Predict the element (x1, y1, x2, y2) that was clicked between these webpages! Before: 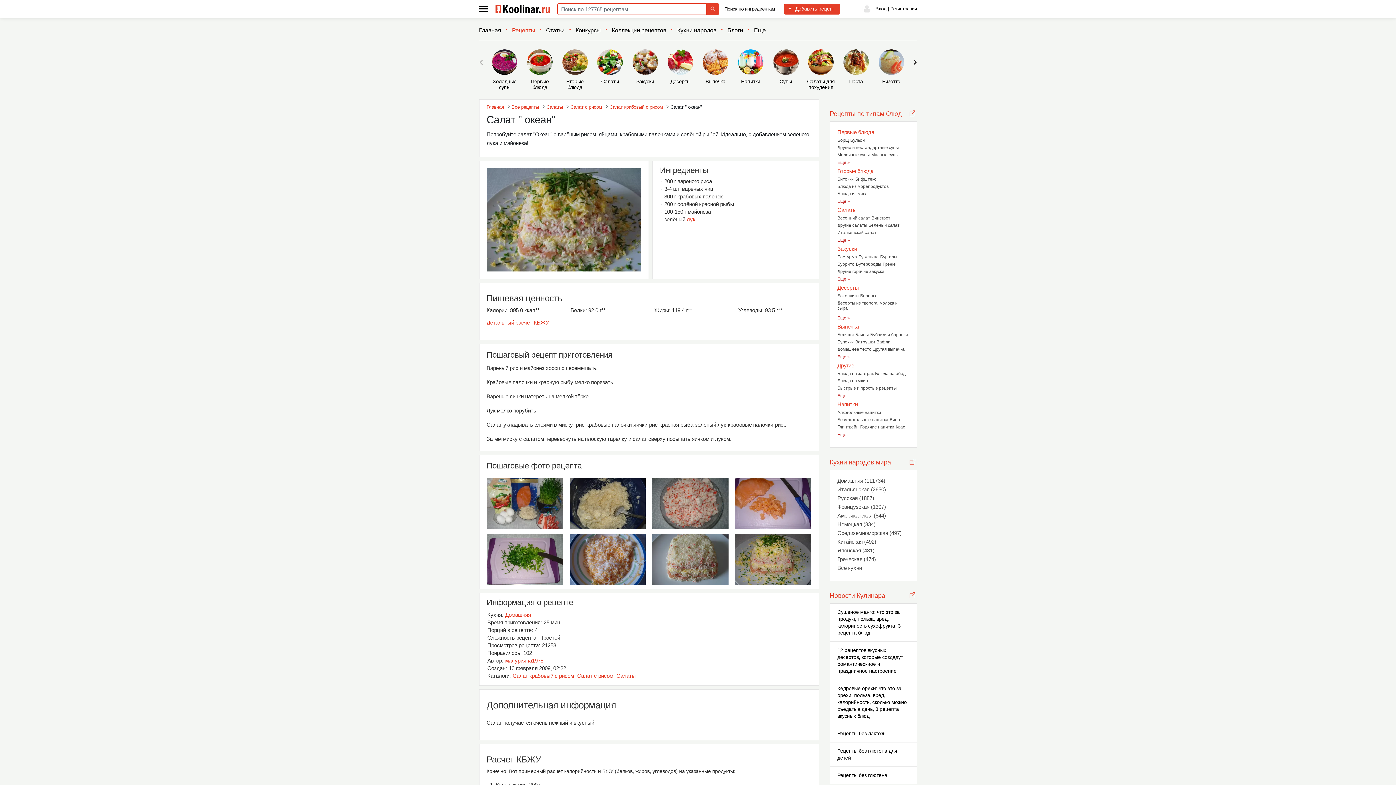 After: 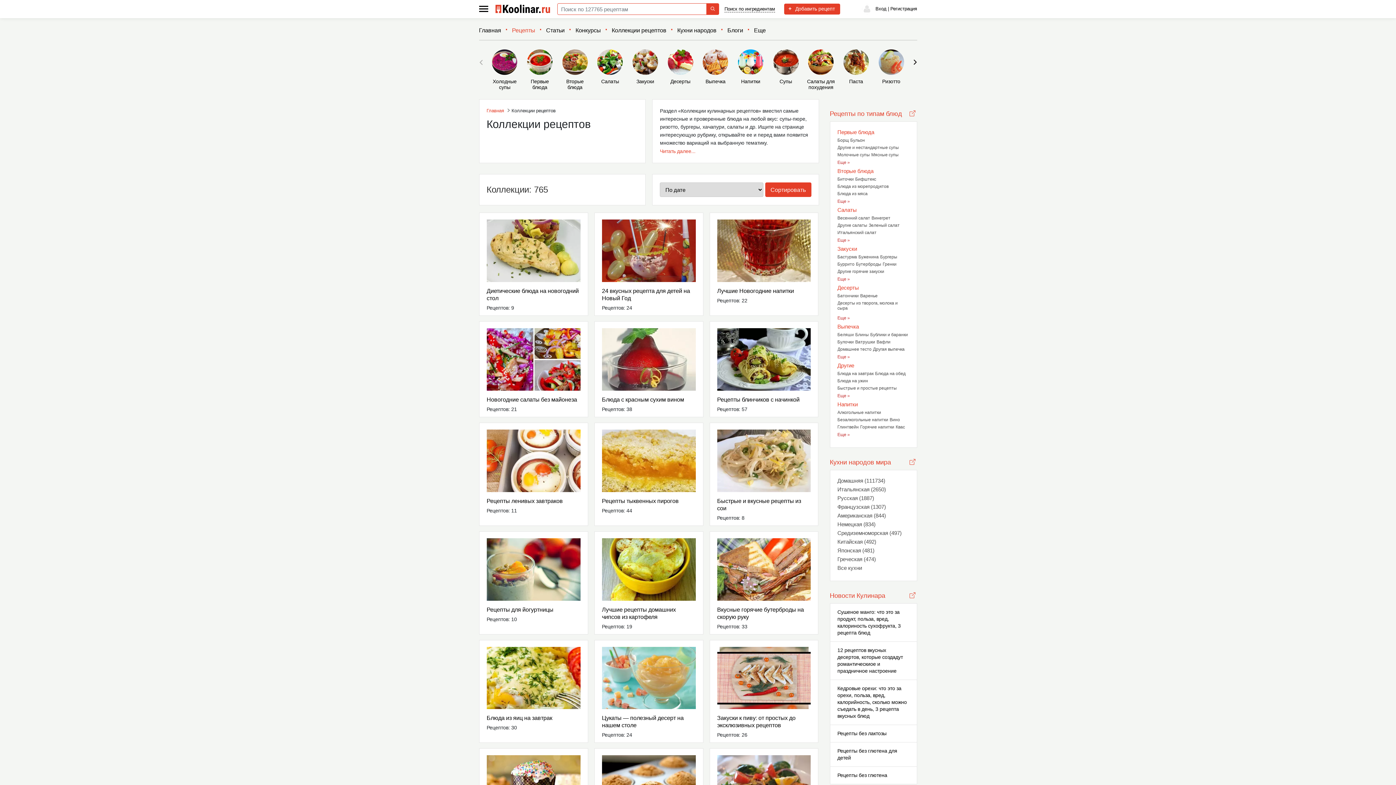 Action: bbox: (604, 20, 670, 40) label: Коллекции рецептов